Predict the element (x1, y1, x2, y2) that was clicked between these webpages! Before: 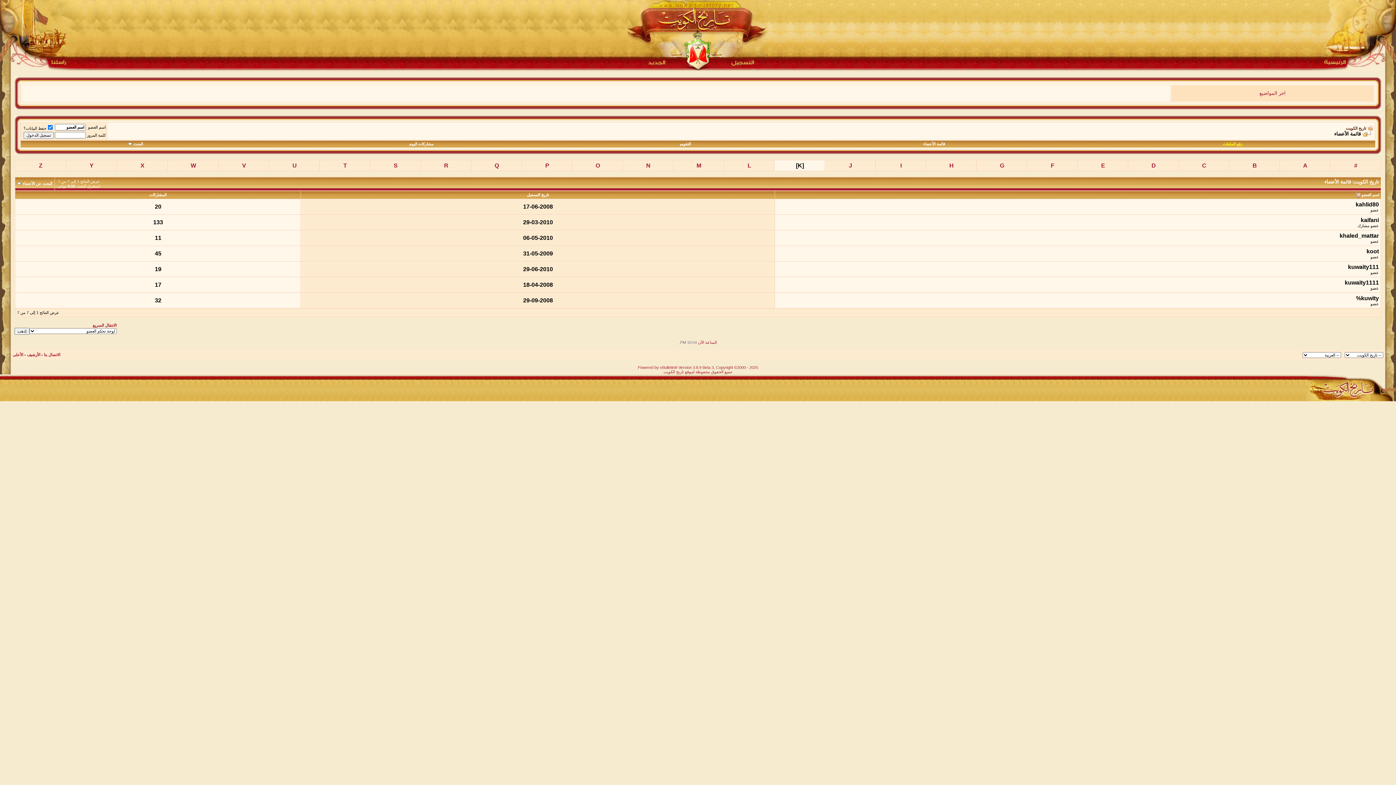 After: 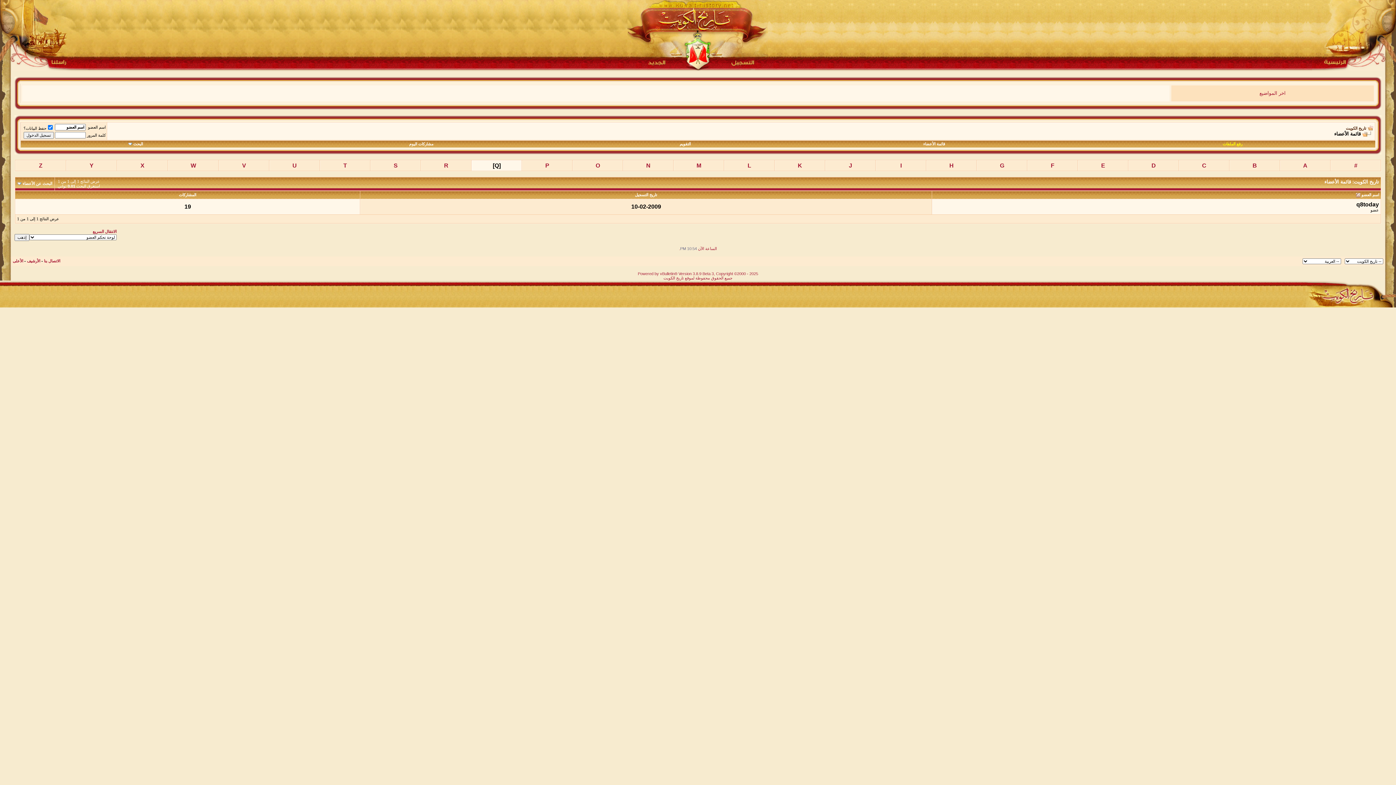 Action: label: Q bbox: (494, 162, 499, 168)